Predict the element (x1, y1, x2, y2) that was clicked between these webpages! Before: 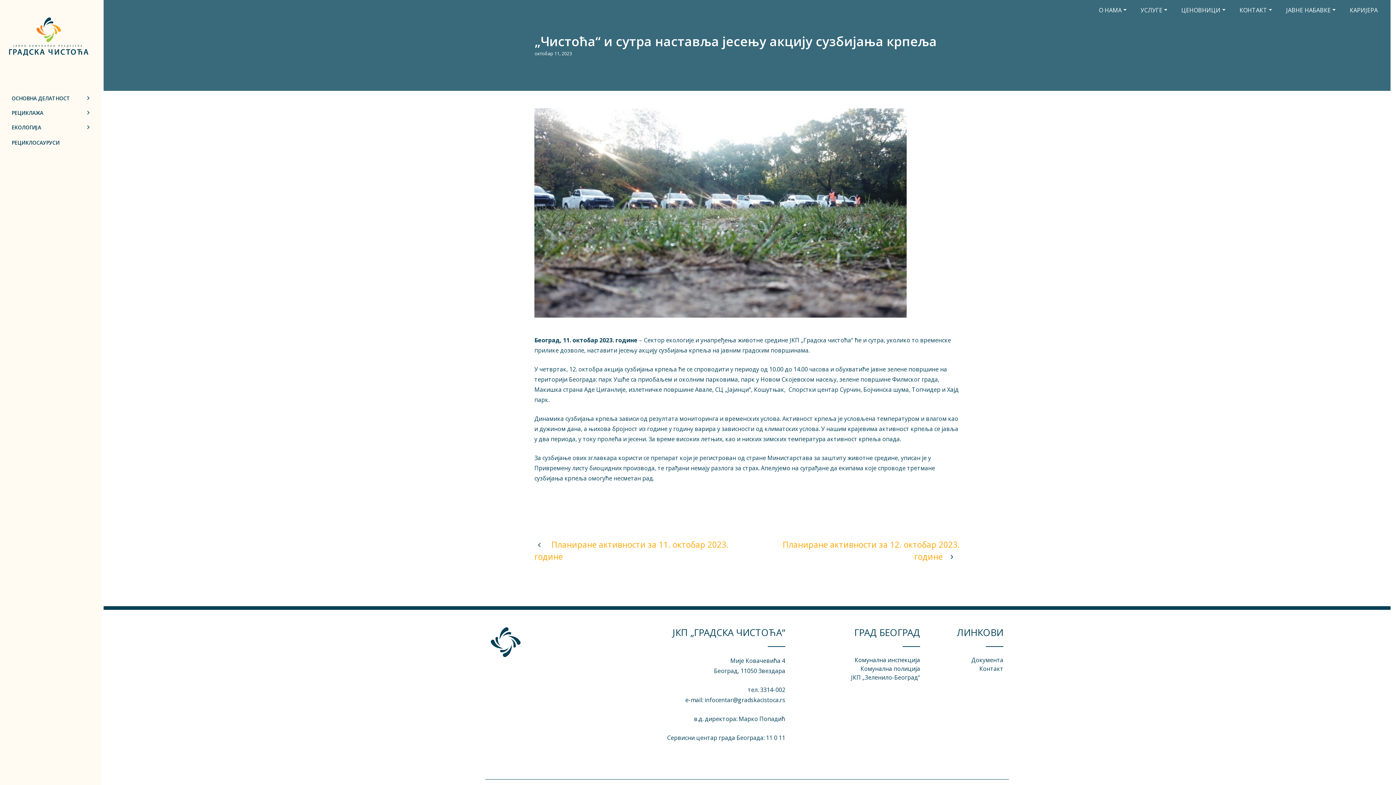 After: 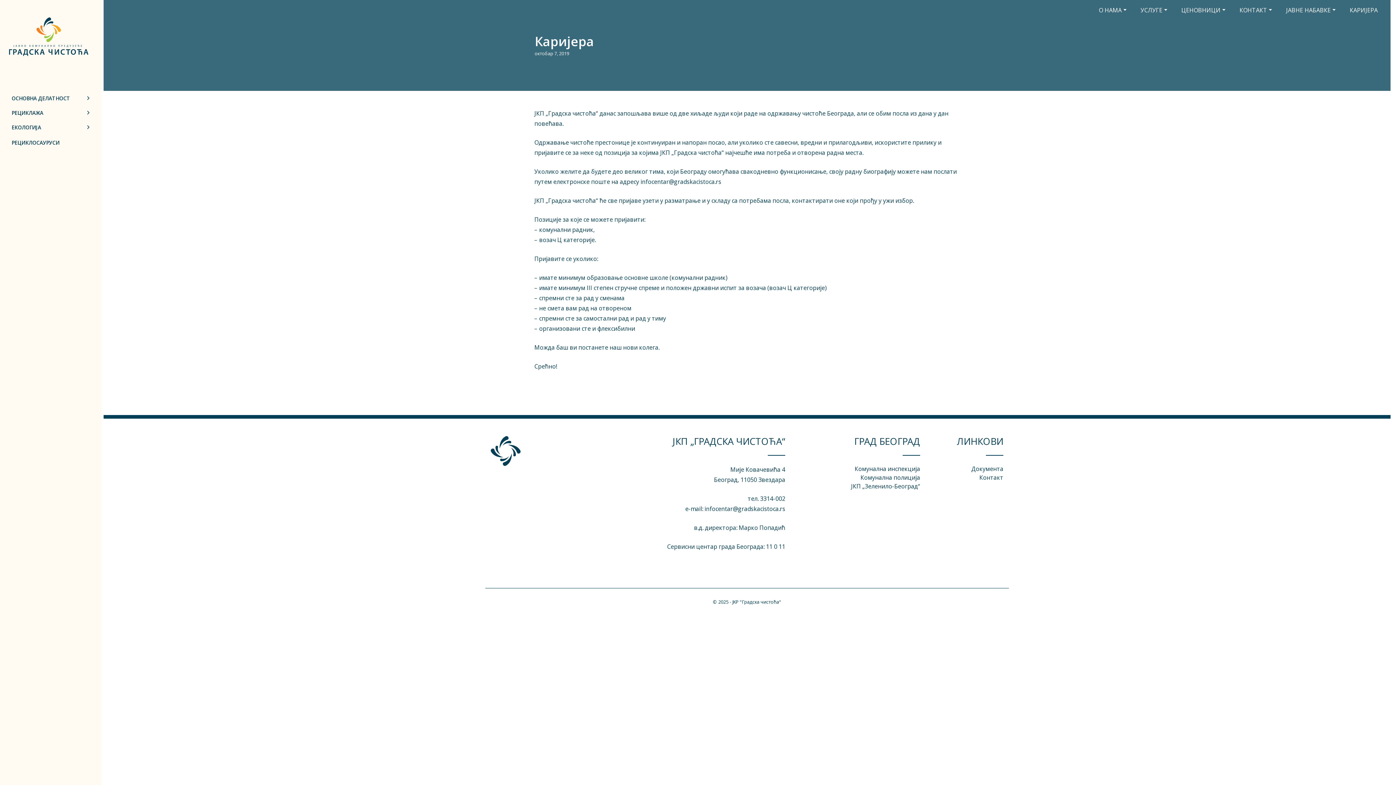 Action: label: КАРИЈЕРА bbox: (1343, 2, 1385, 17)